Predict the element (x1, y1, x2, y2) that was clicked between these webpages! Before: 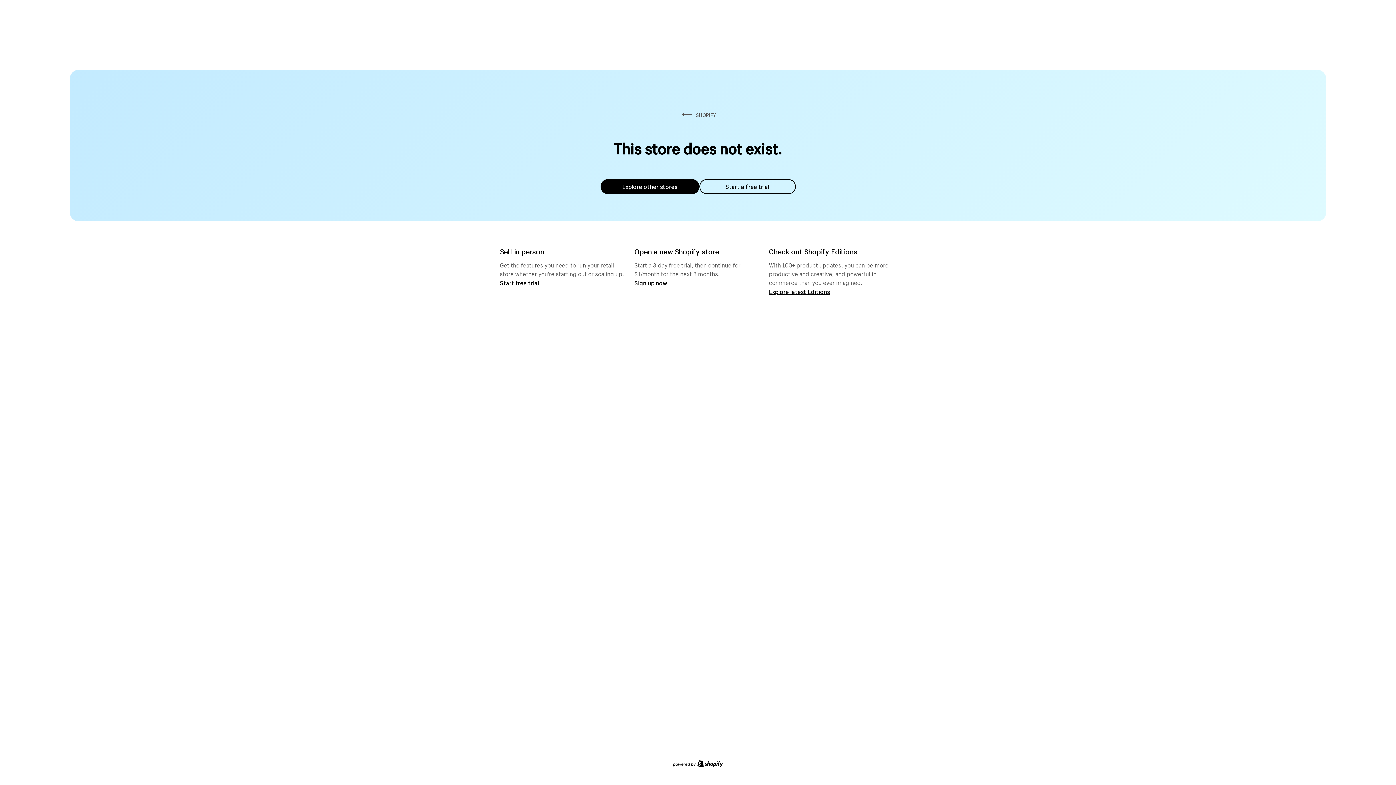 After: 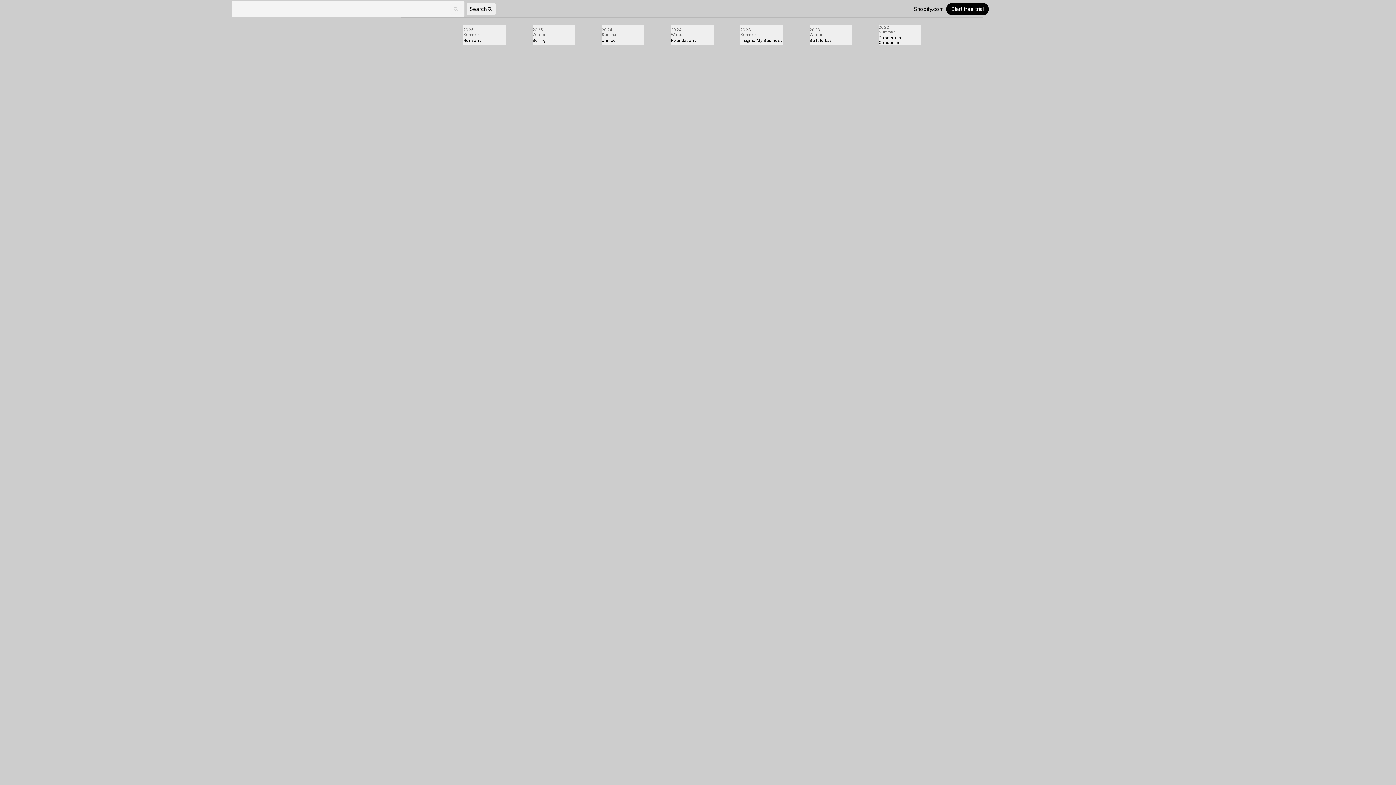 Action: label: Explore latest Editions bbox: (769, 287, 830, 295)